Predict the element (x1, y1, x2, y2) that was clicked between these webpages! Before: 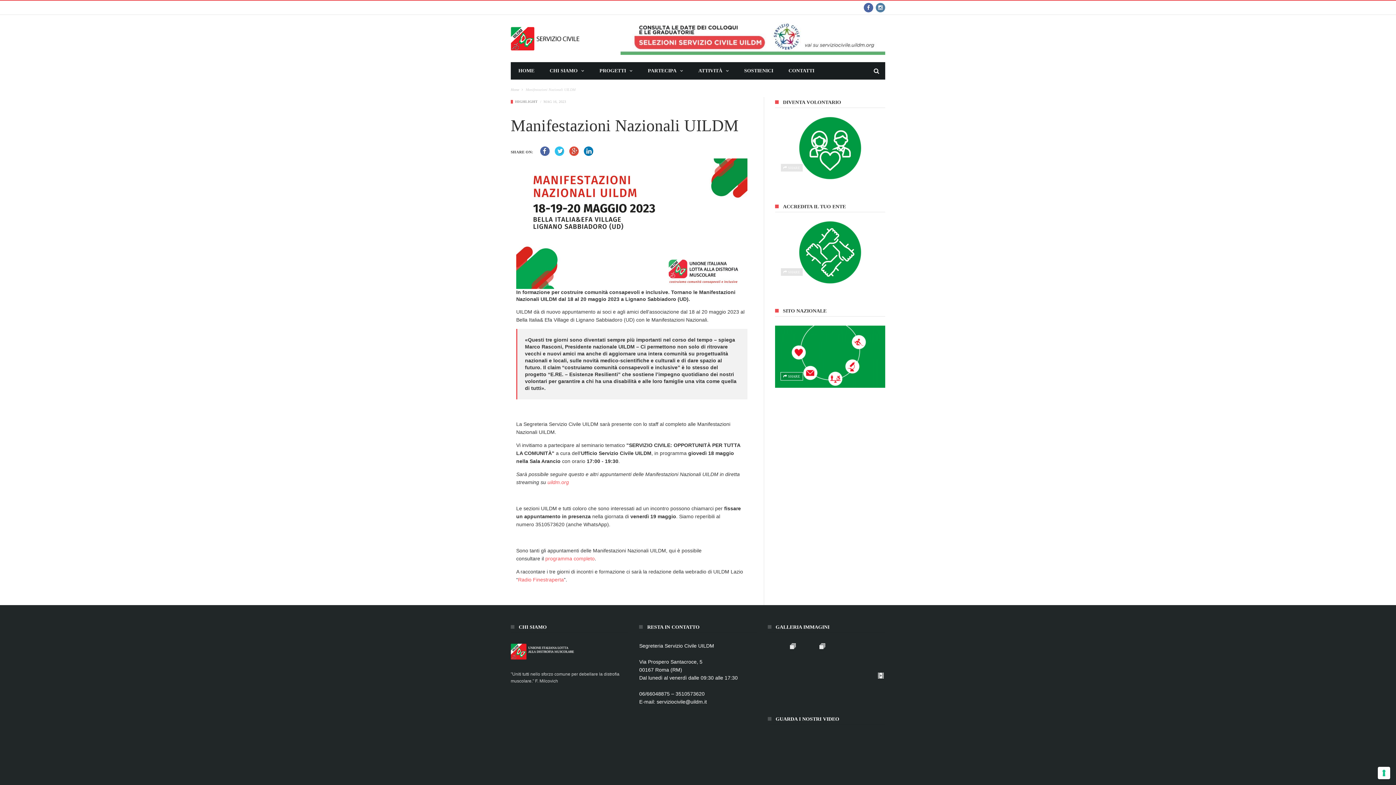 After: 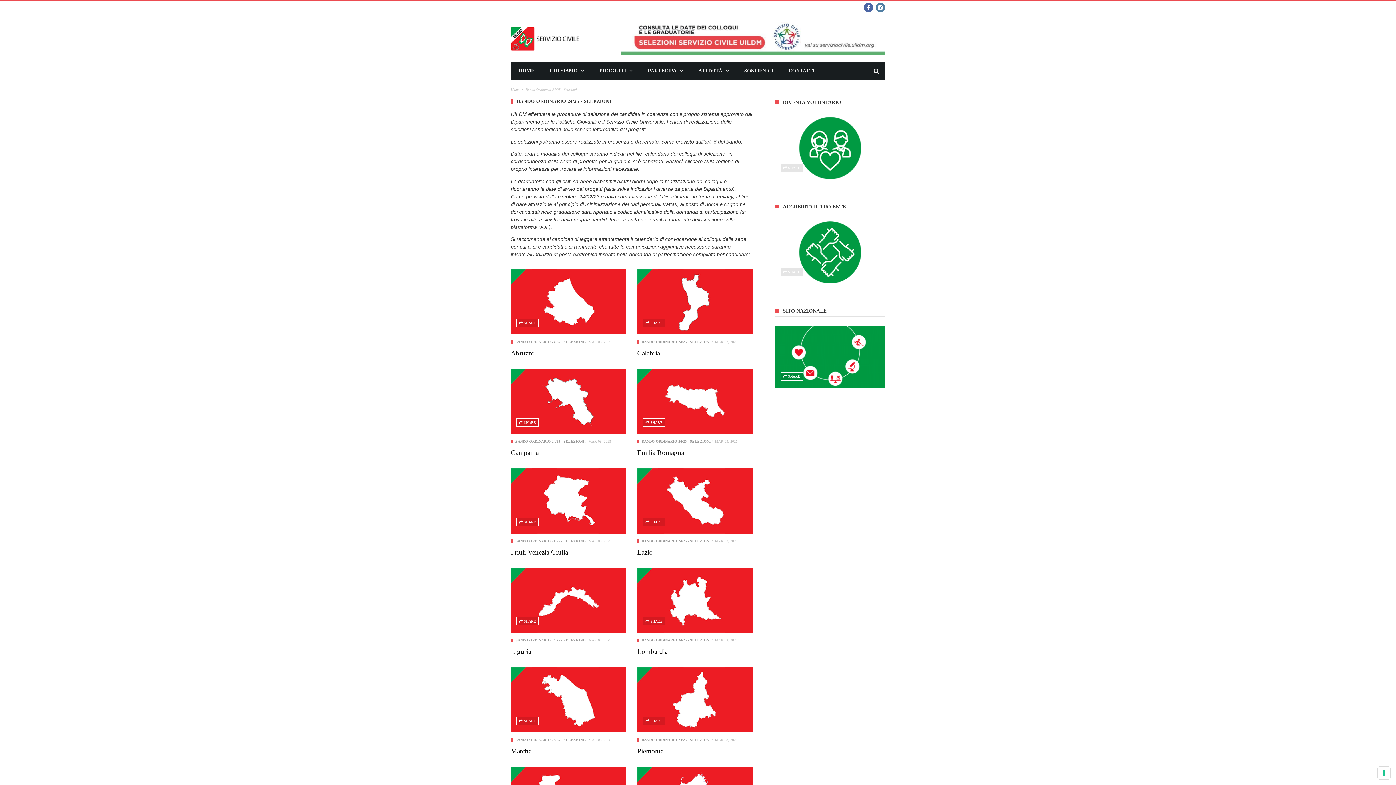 Action: bbox: (620, 35, 885, 40)